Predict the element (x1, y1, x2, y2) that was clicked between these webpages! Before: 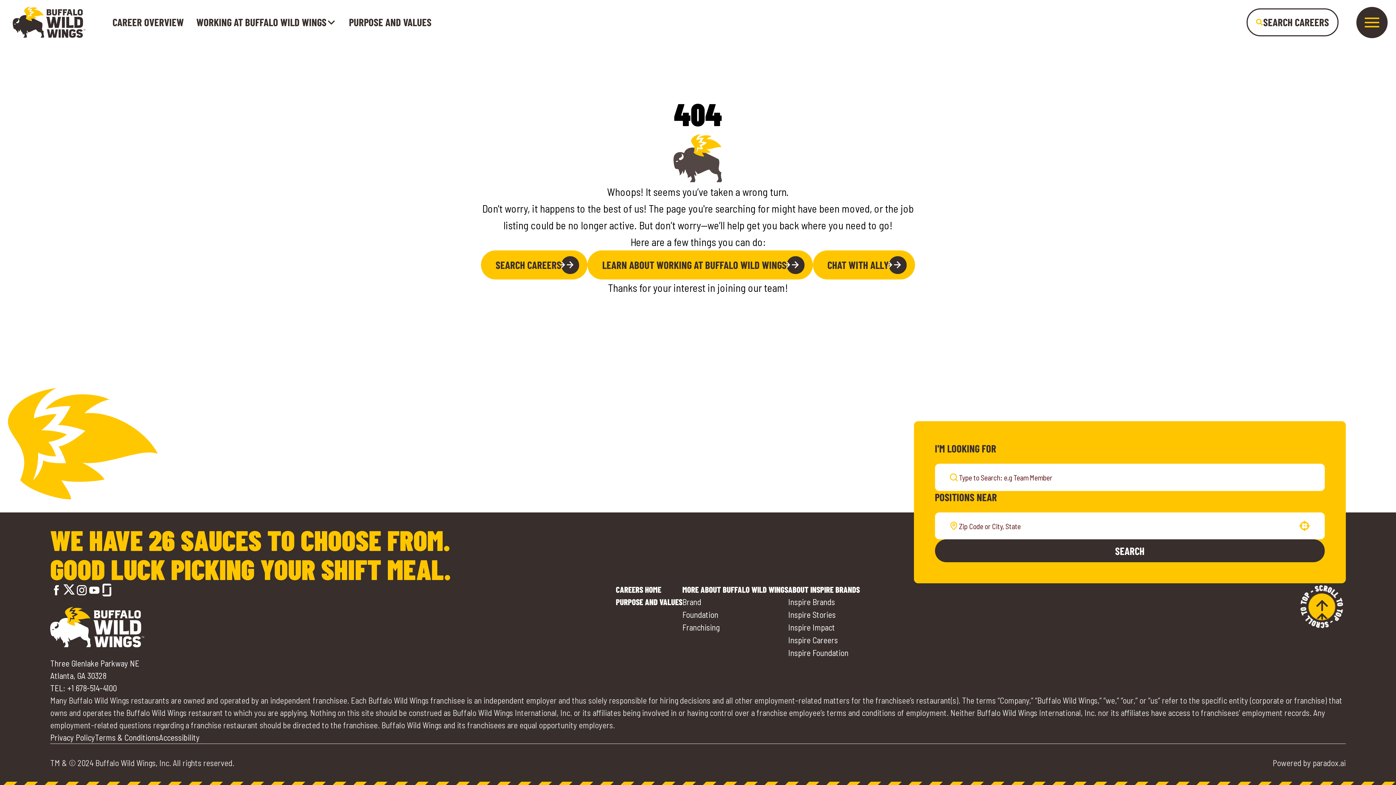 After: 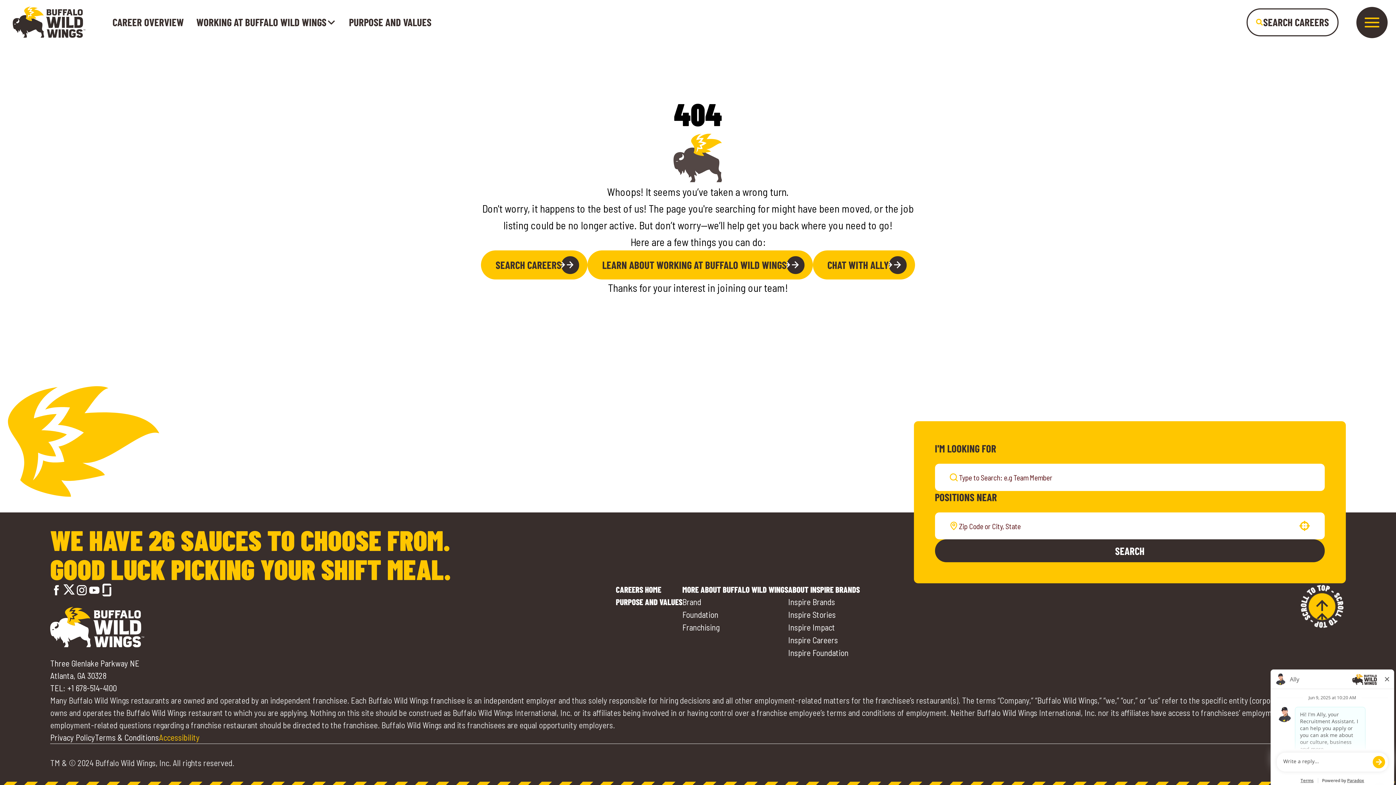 Action: label: Go to Accessibility (opens in a new tab) bbox: (158, 732, 199, 742)